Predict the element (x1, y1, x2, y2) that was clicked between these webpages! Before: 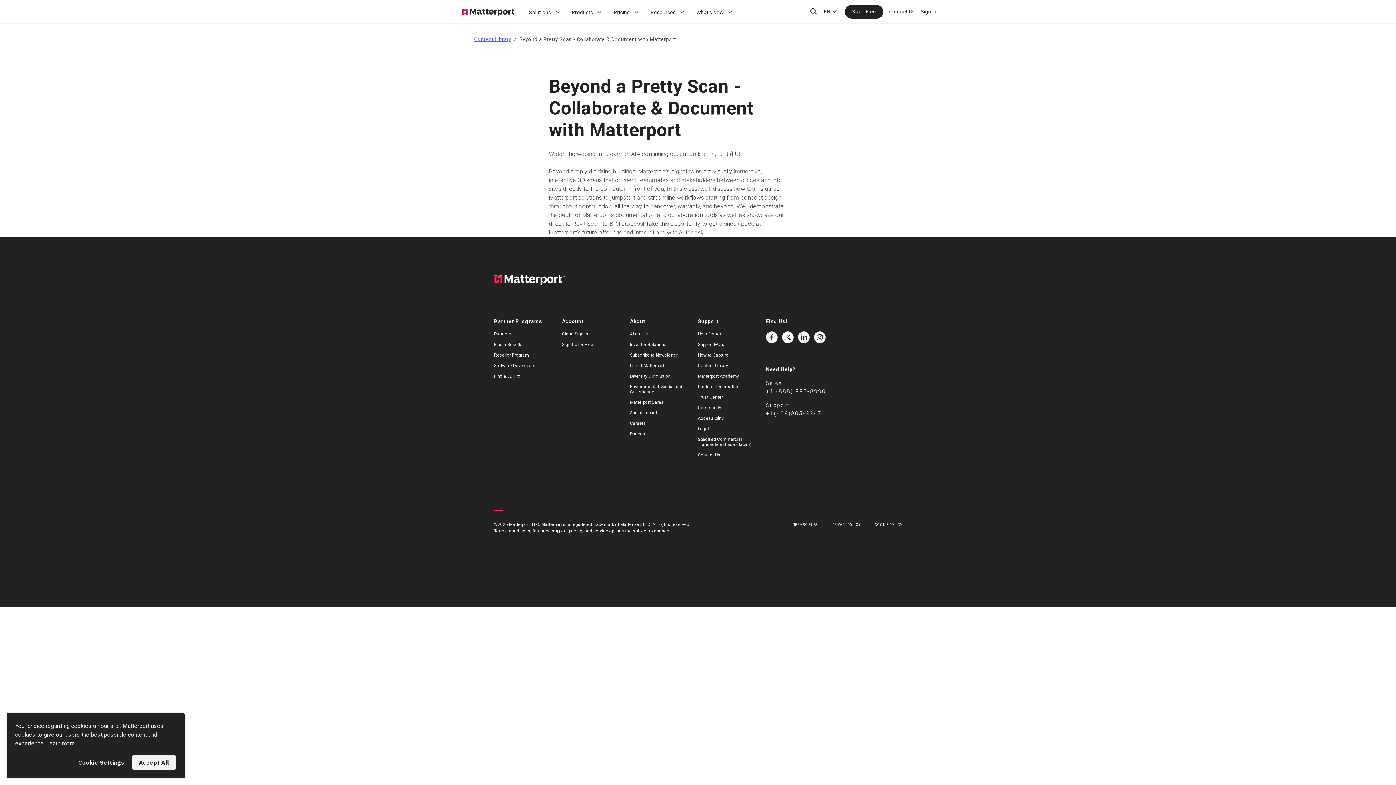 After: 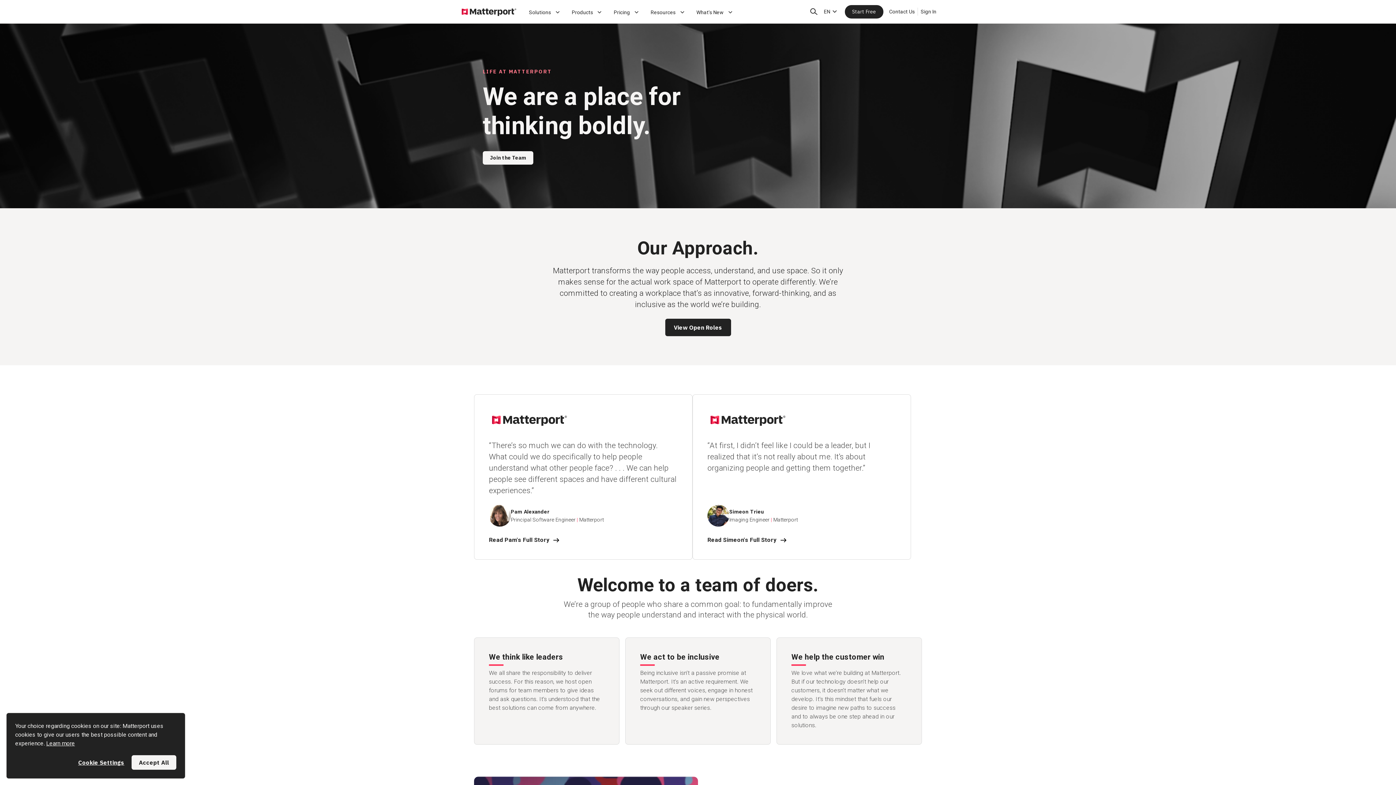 Action: bbox: (630, 363, 664, 368) label: Life at Matterport